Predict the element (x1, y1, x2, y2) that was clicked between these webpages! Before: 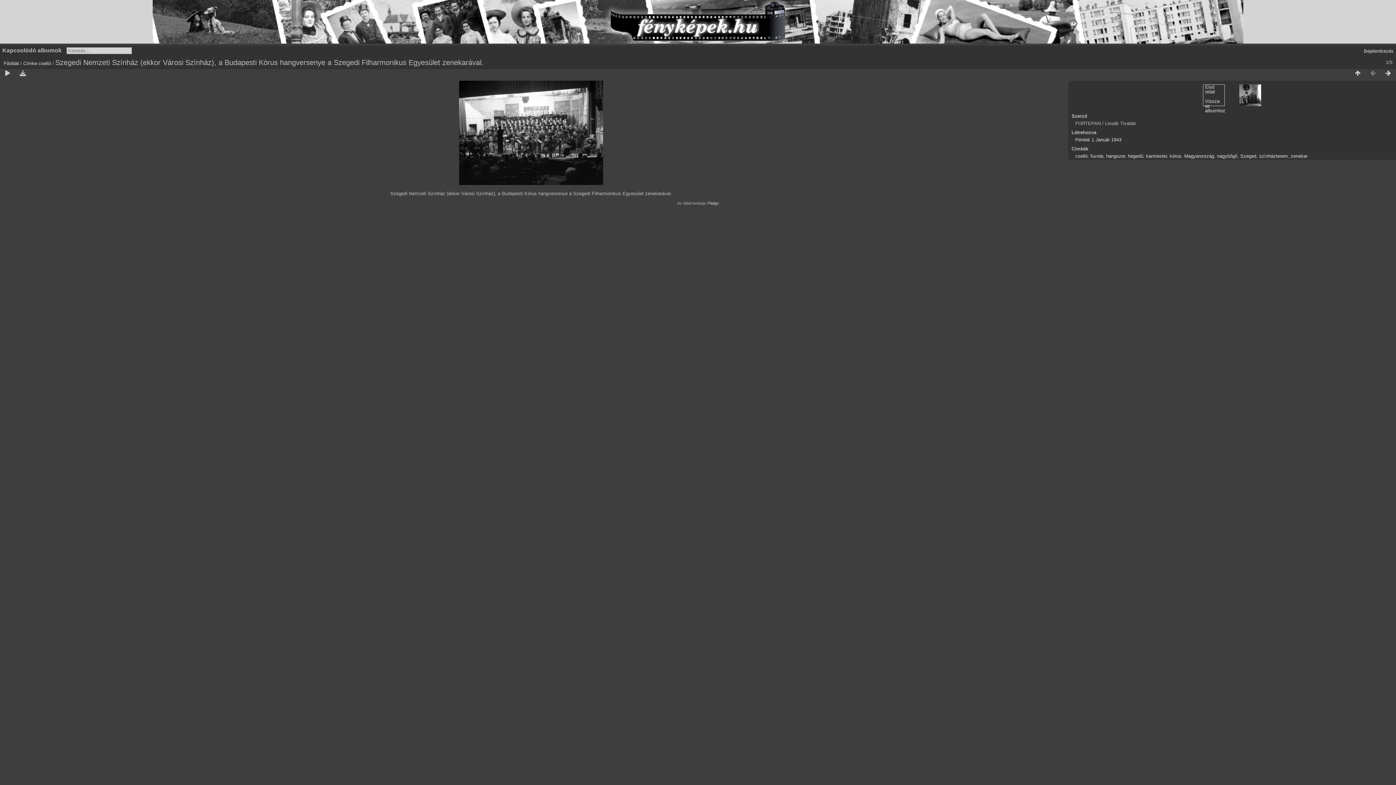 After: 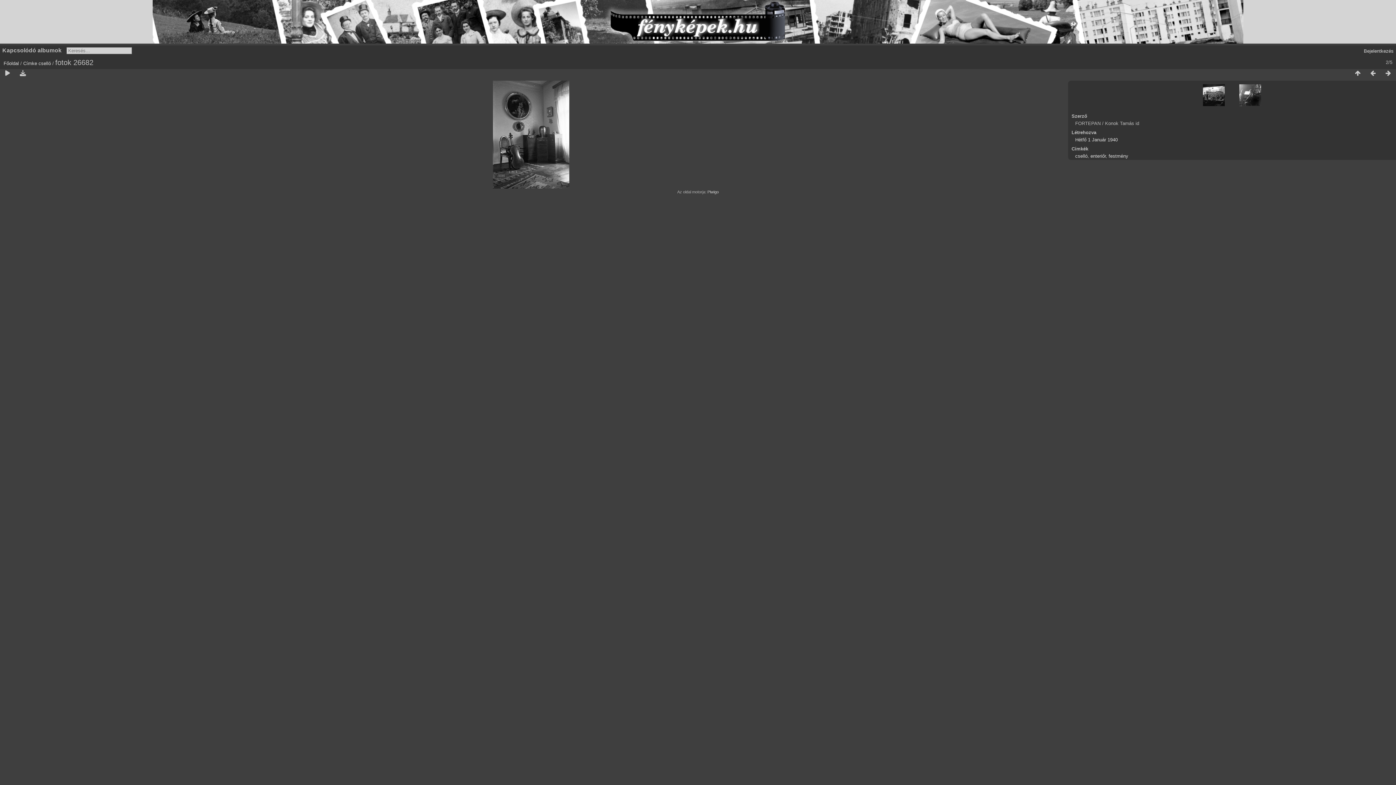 Action: bbox: (1239, 84, 1261, 106)